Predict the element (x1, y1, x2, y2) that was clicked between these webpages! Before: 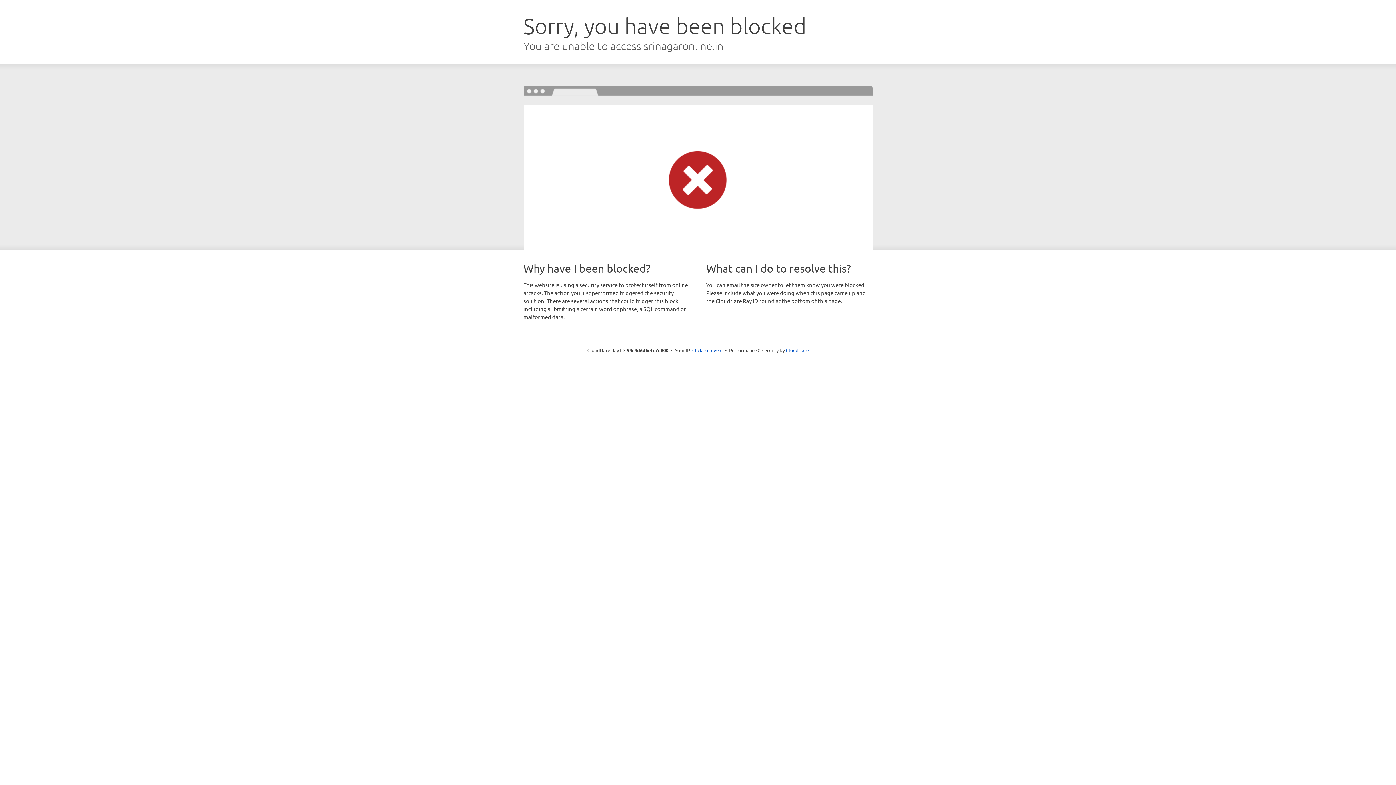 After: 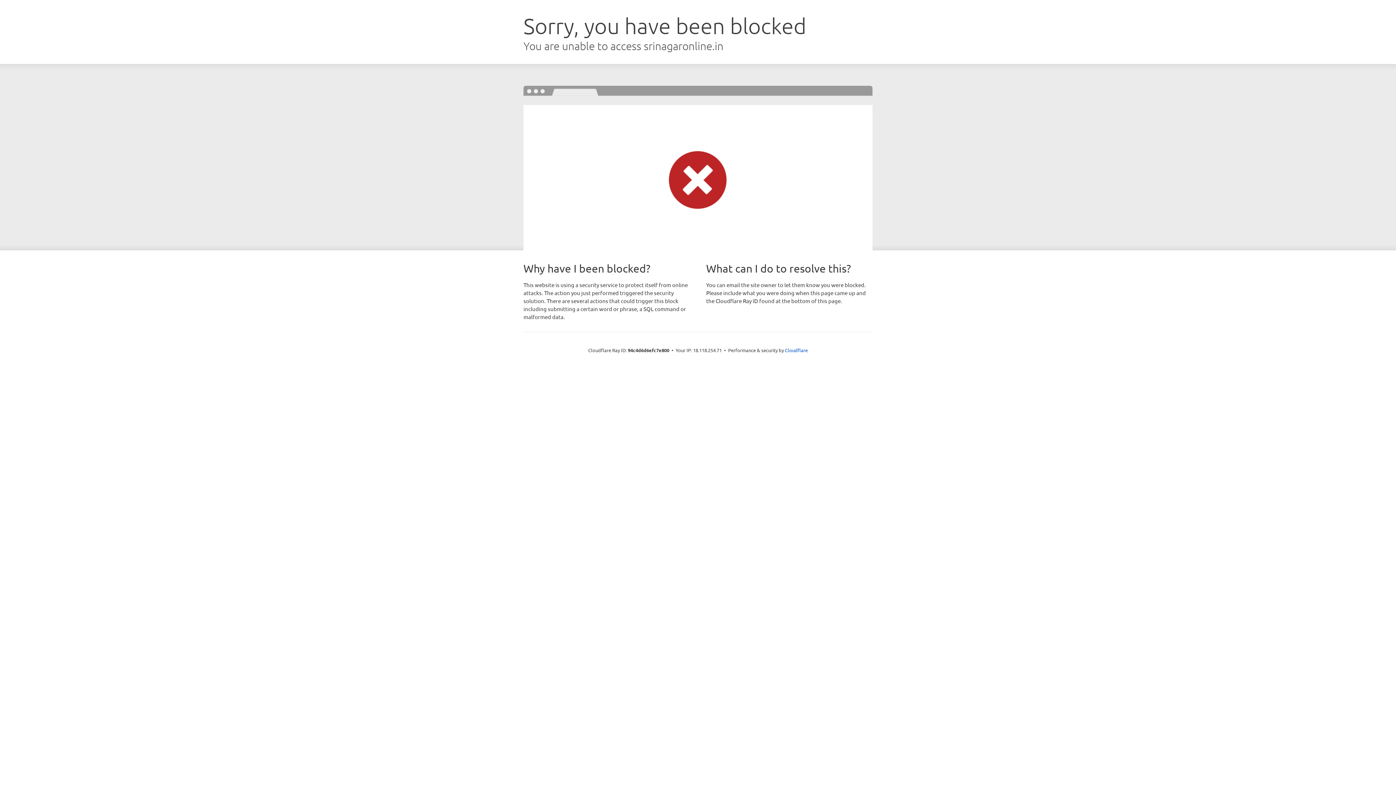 Action: bbox: (692, 346, 722, 353) label: Click to reveal